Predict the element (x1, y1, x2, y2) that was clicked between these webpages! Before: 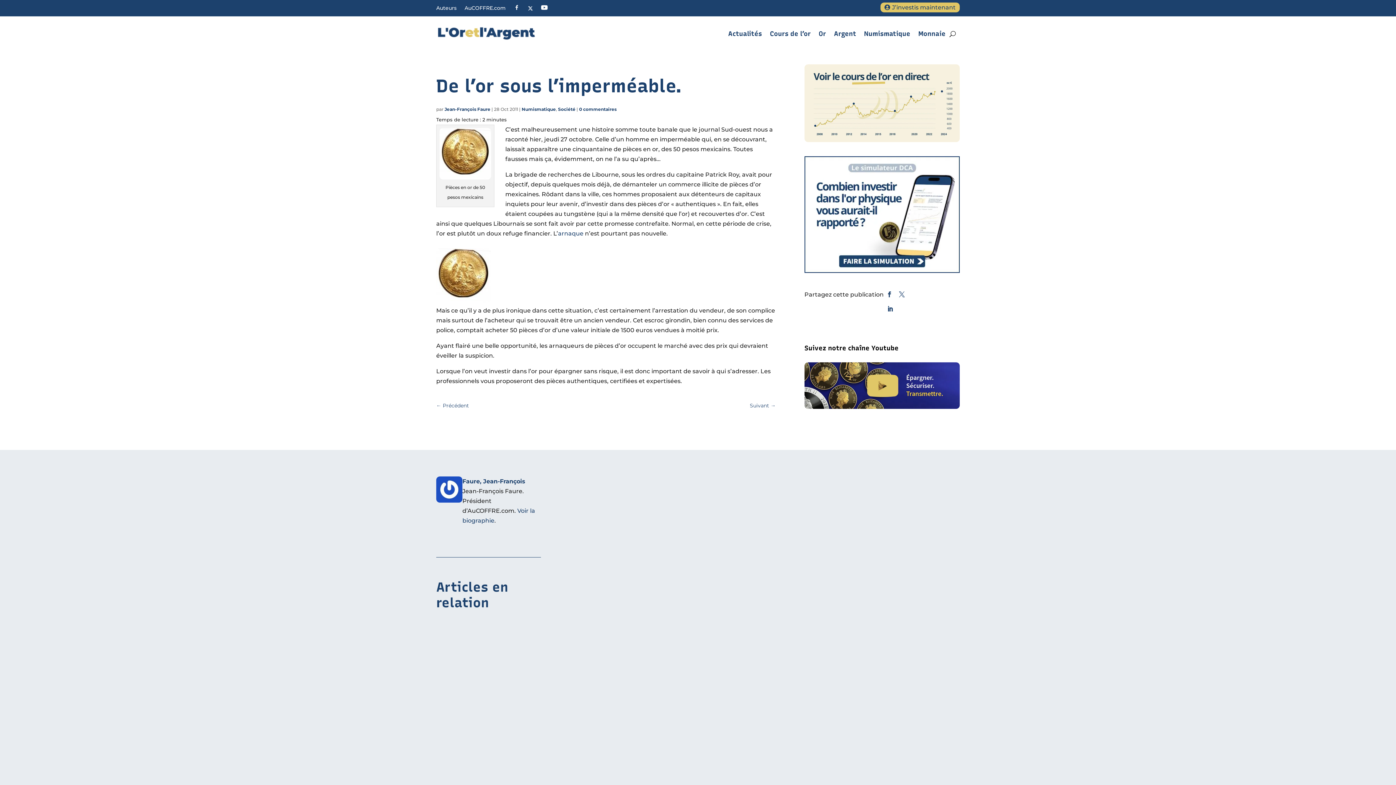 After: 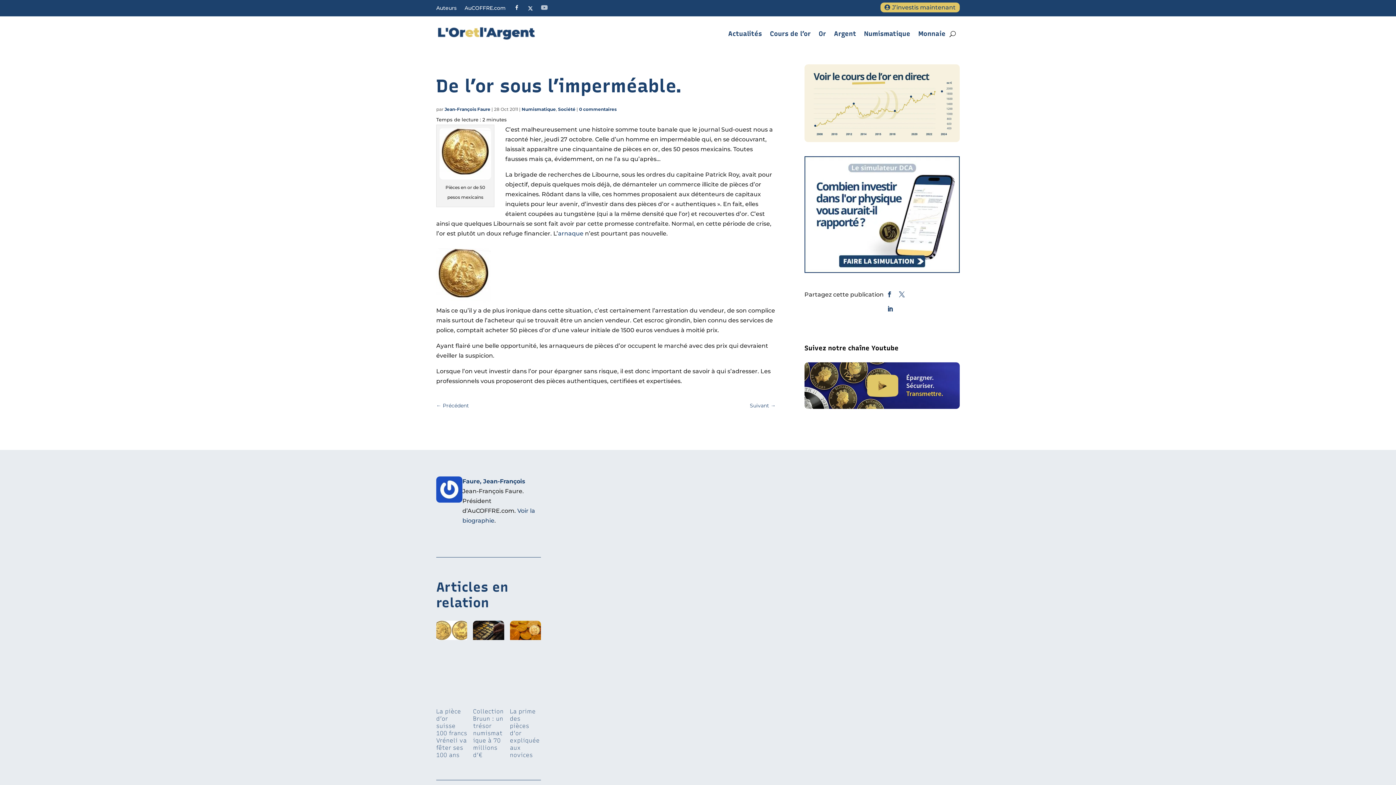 Action: label: Youtube bbox: (541, 5, 548, 13)